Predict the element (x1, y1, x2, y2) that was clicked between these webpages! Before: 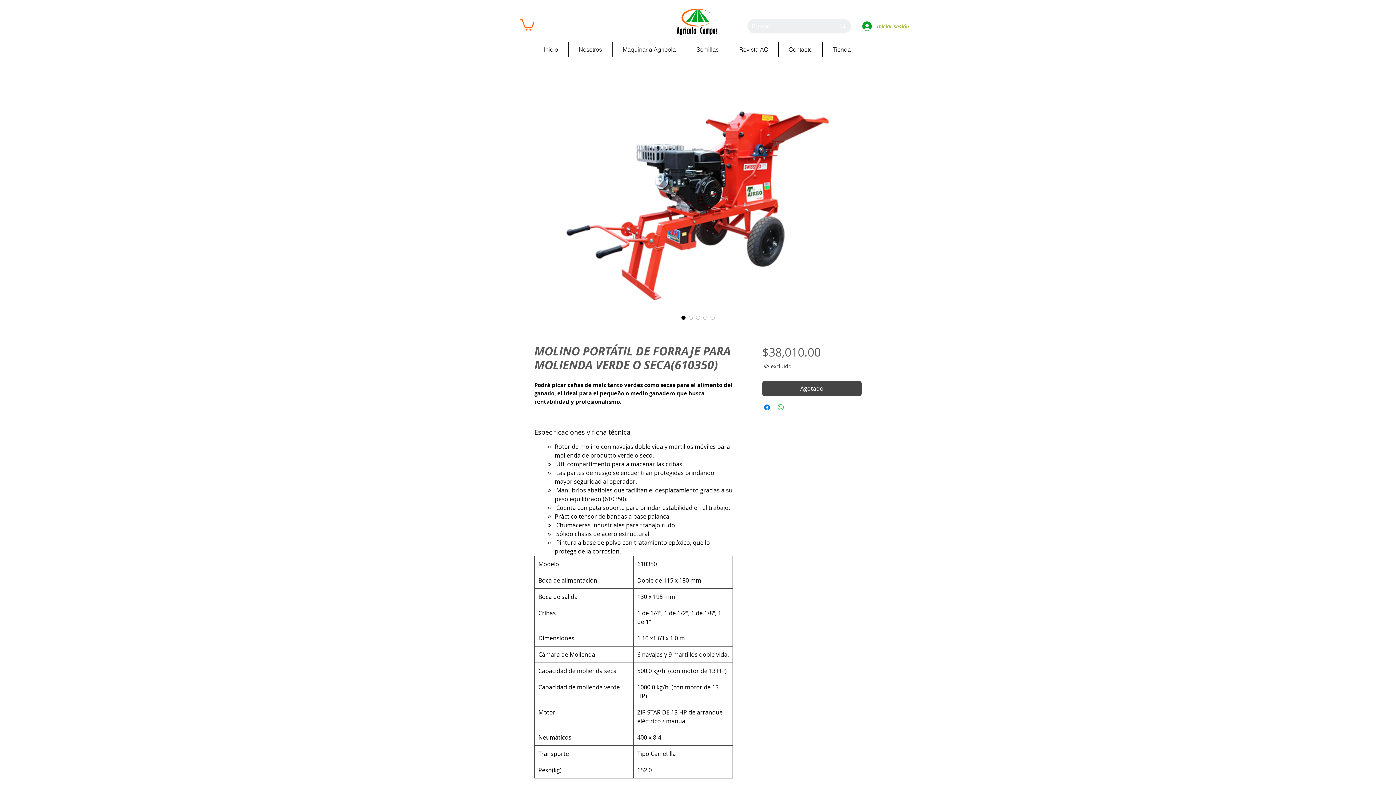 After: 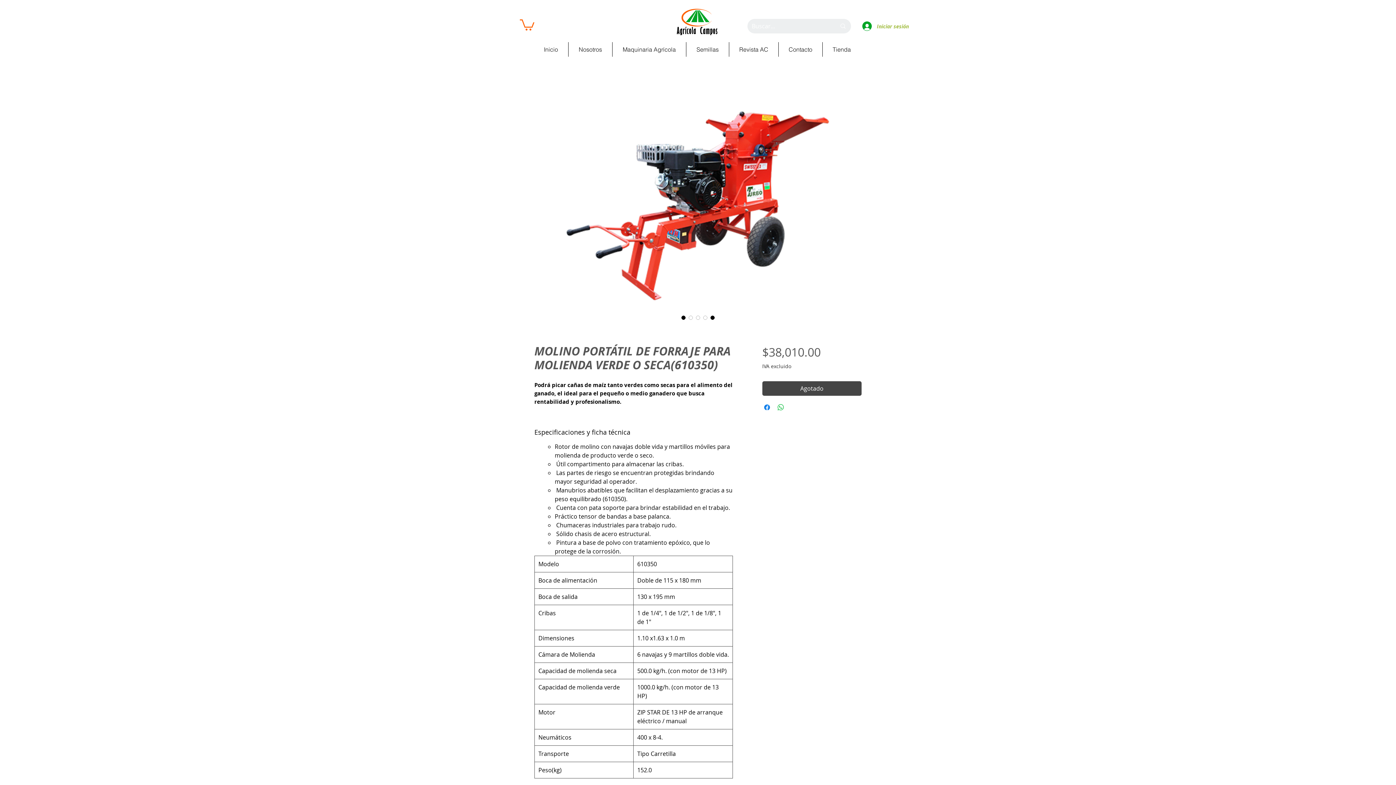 Action: bbox: (709, 314, 716, 321)